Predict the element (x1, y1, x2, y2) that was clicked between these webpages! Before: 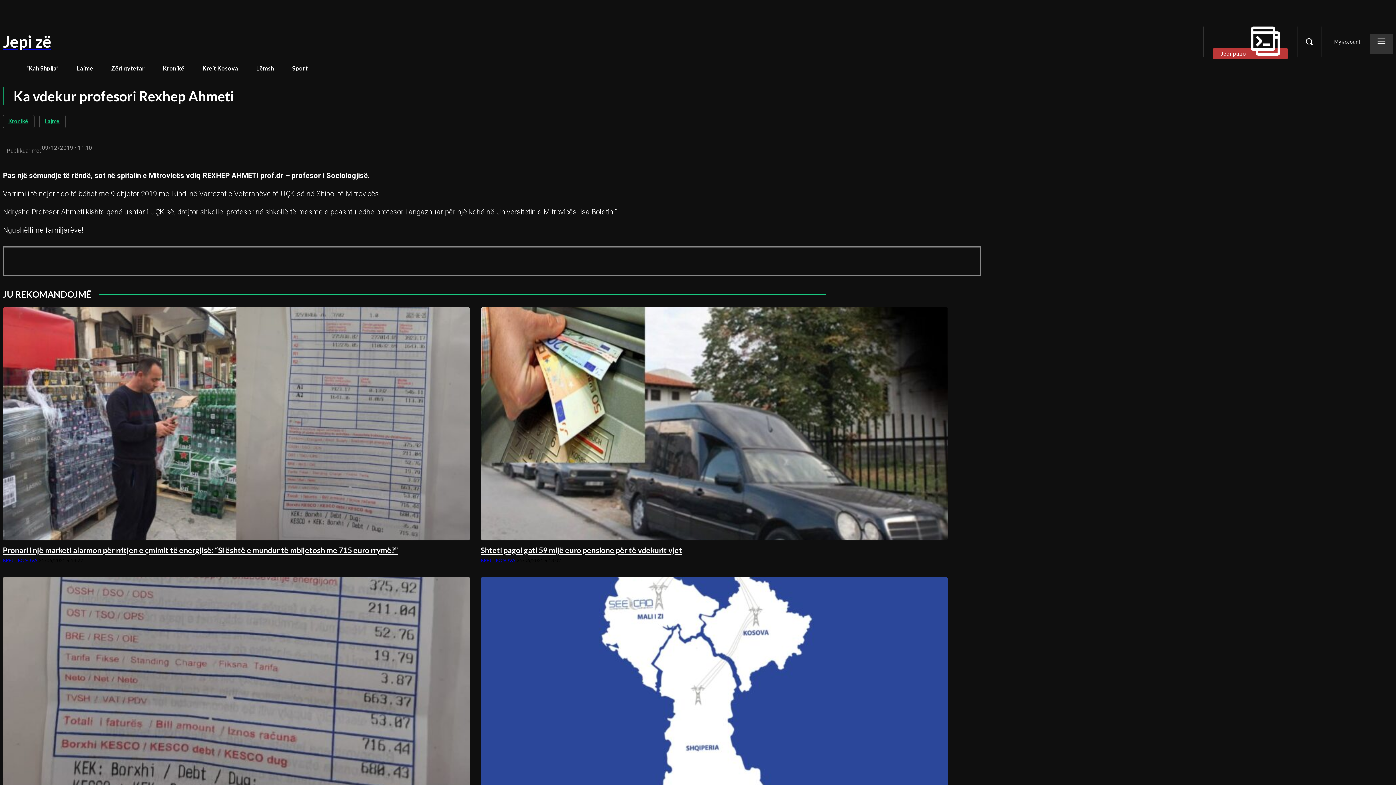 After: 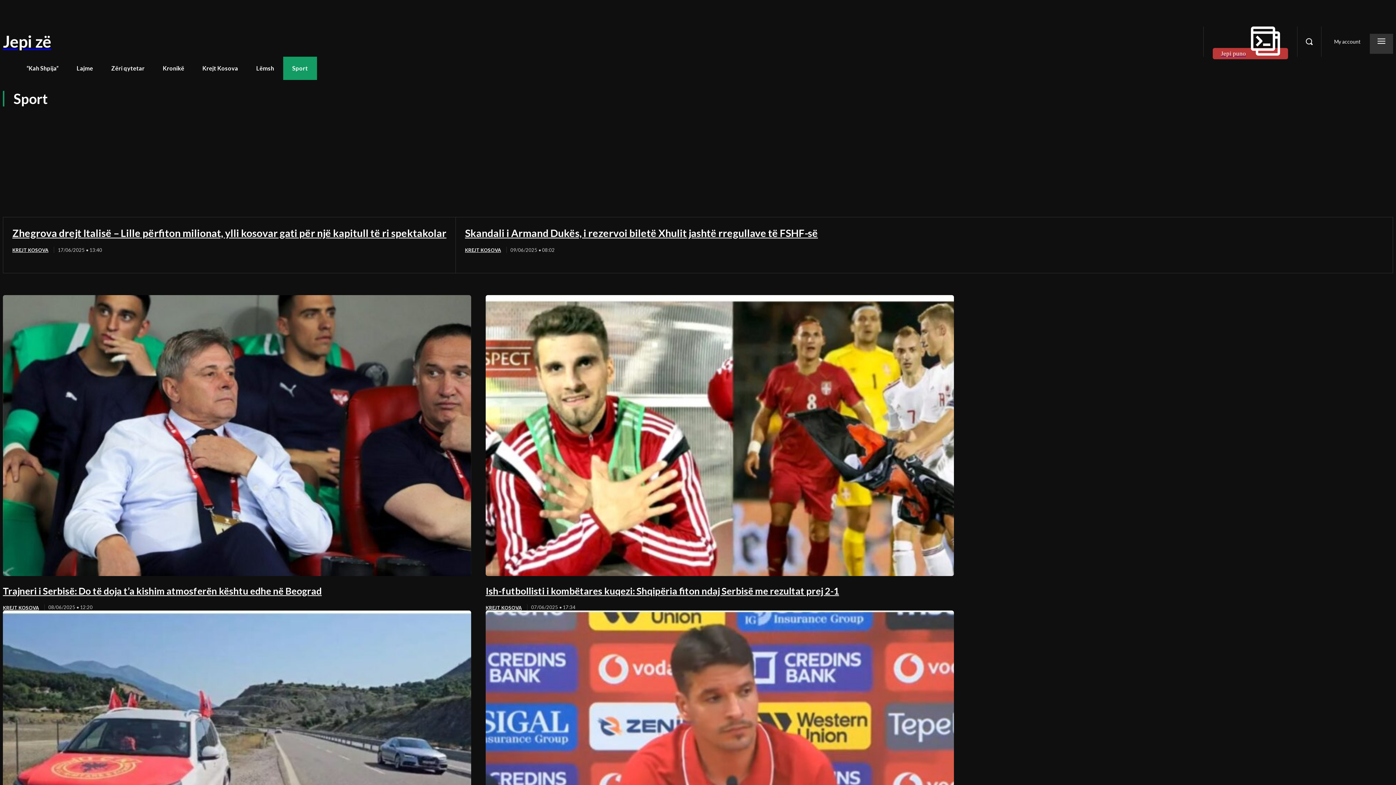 Action: bbox: (283, 56, 317, 80) label: Sport